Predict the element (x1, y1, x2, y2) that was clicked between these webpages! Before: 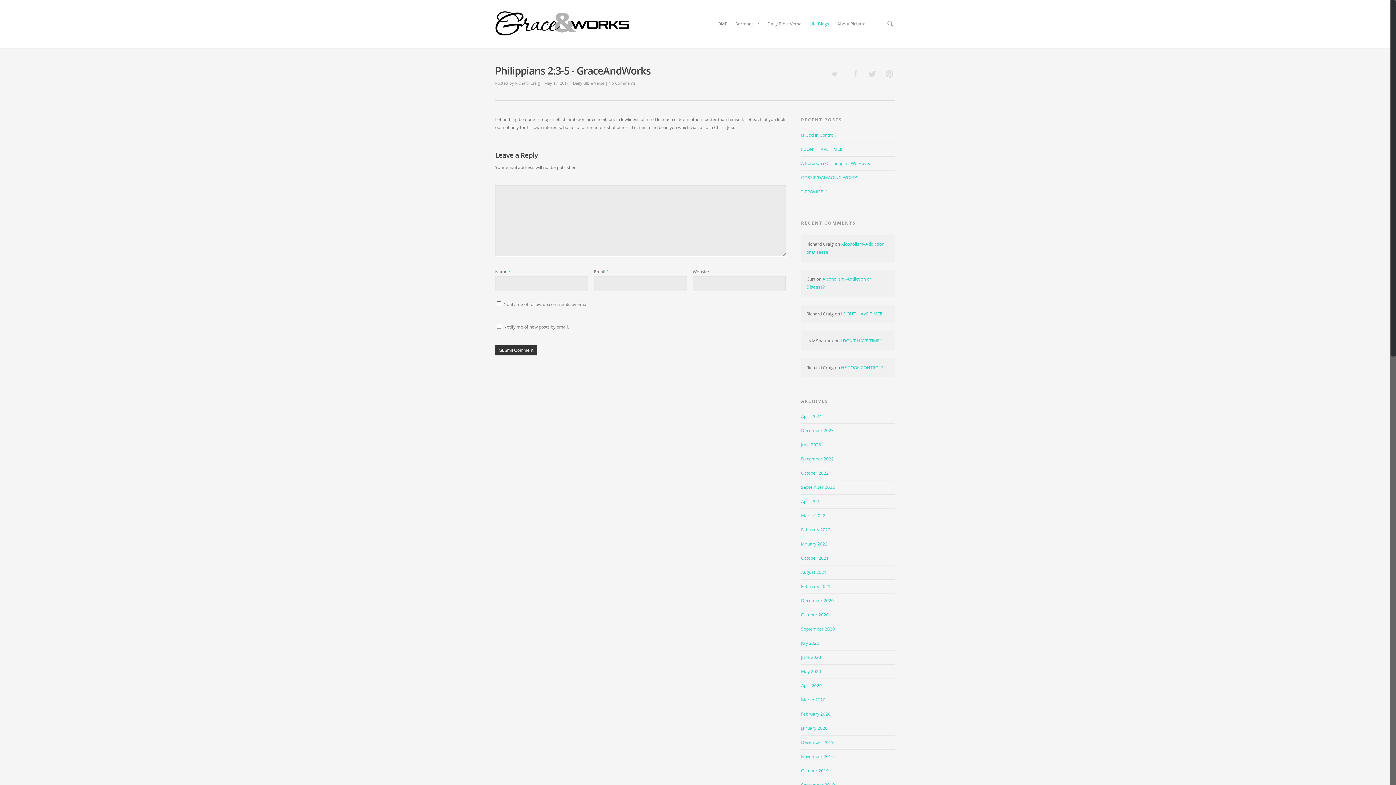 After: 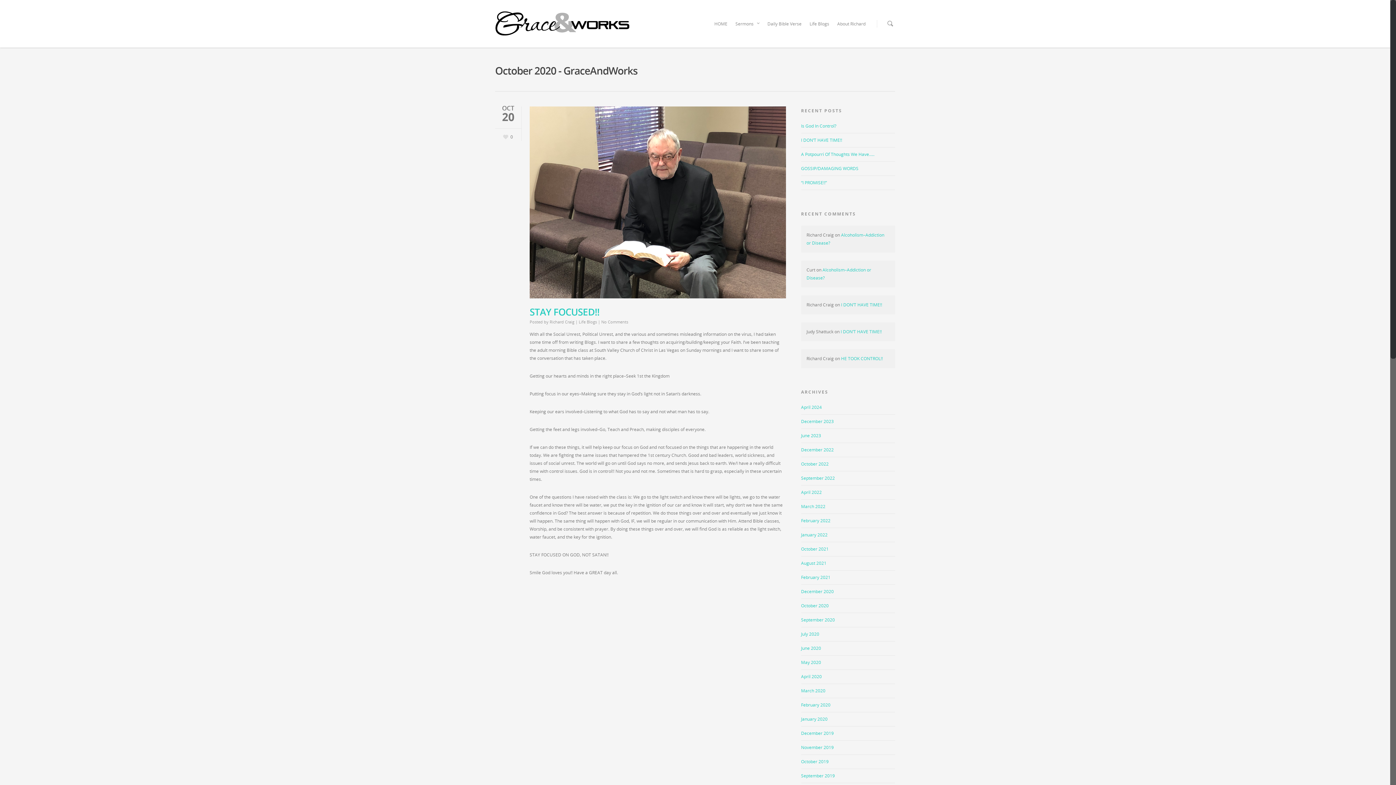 Action: label: October 2020 bbox: (801, 611, 828, 618)